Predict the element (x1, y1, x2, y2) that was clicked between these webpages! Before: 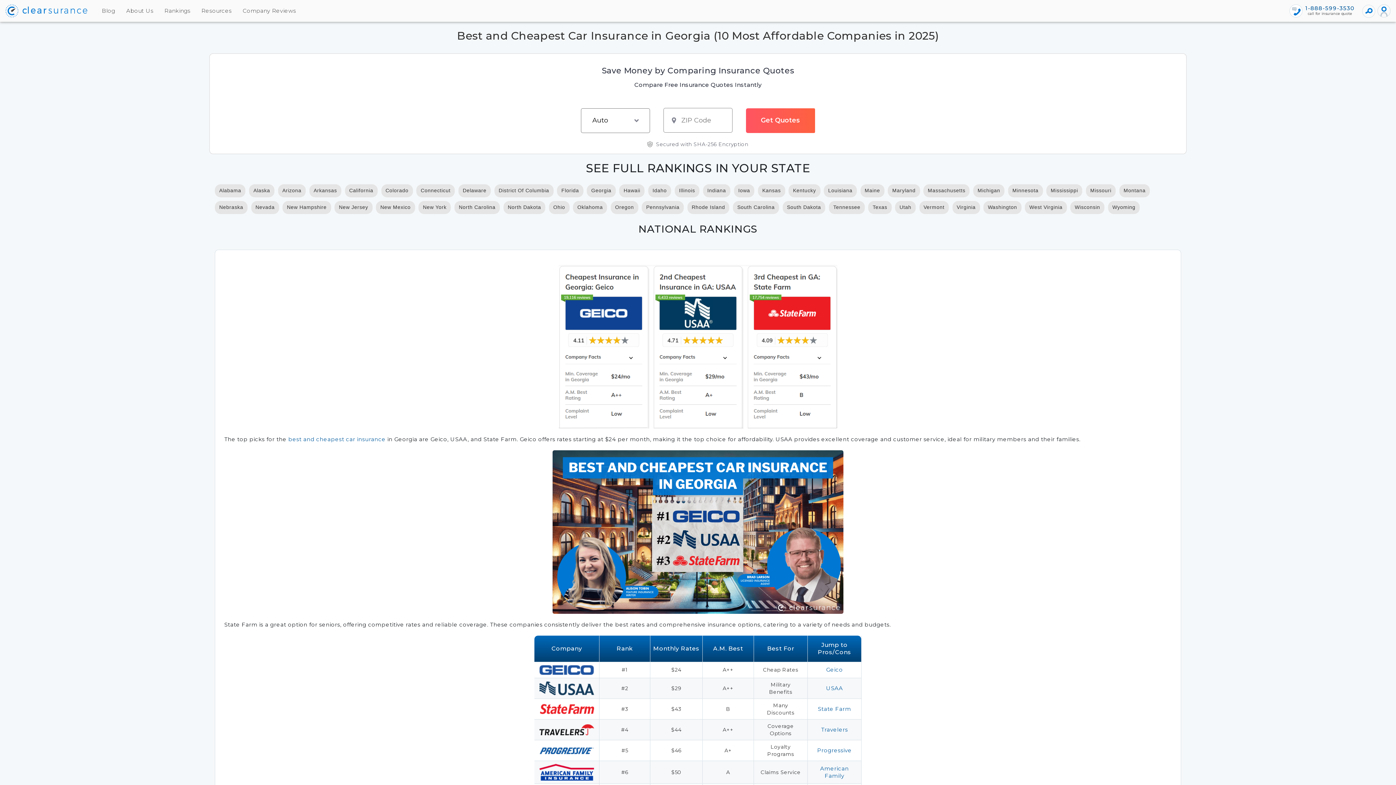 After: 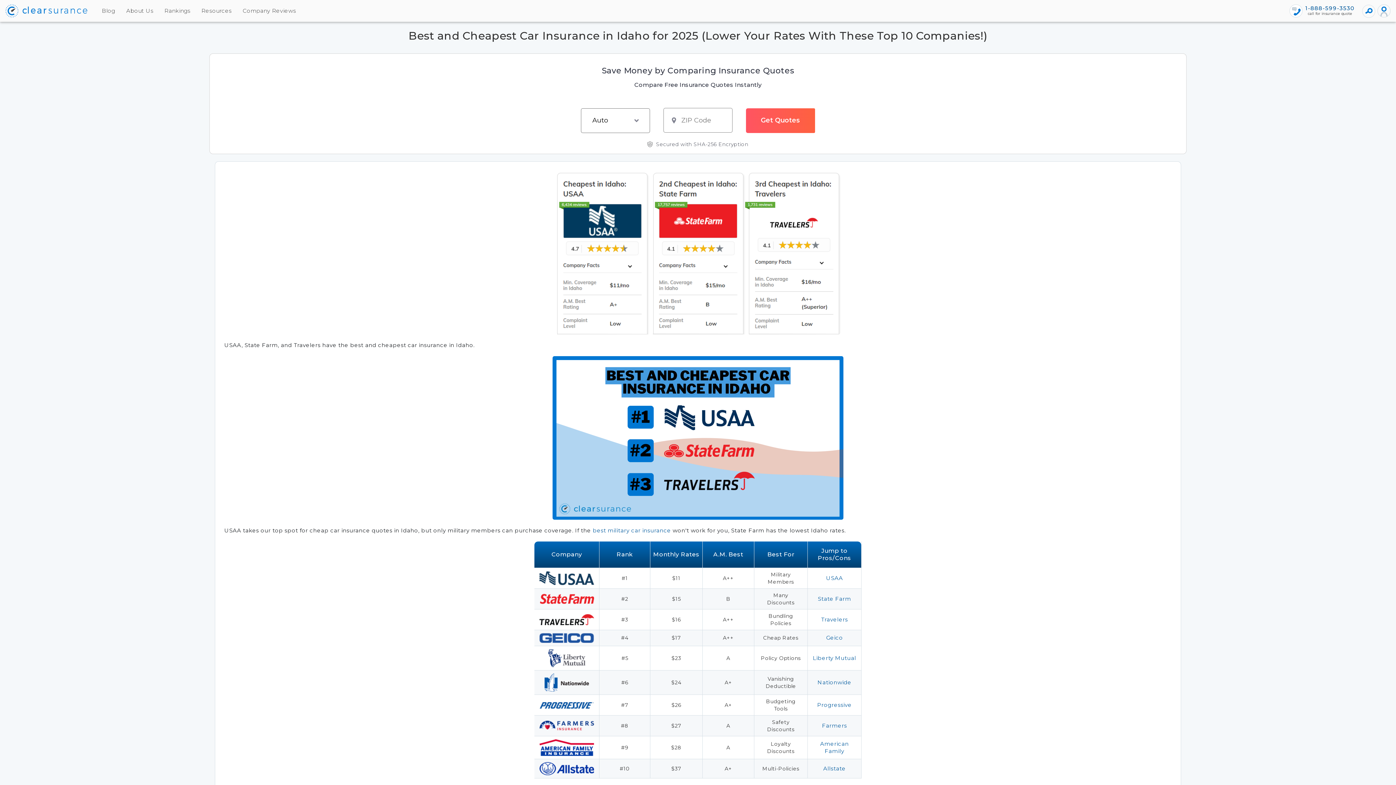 Action: label: Idaho bbox: (648, 184, 671, 197)